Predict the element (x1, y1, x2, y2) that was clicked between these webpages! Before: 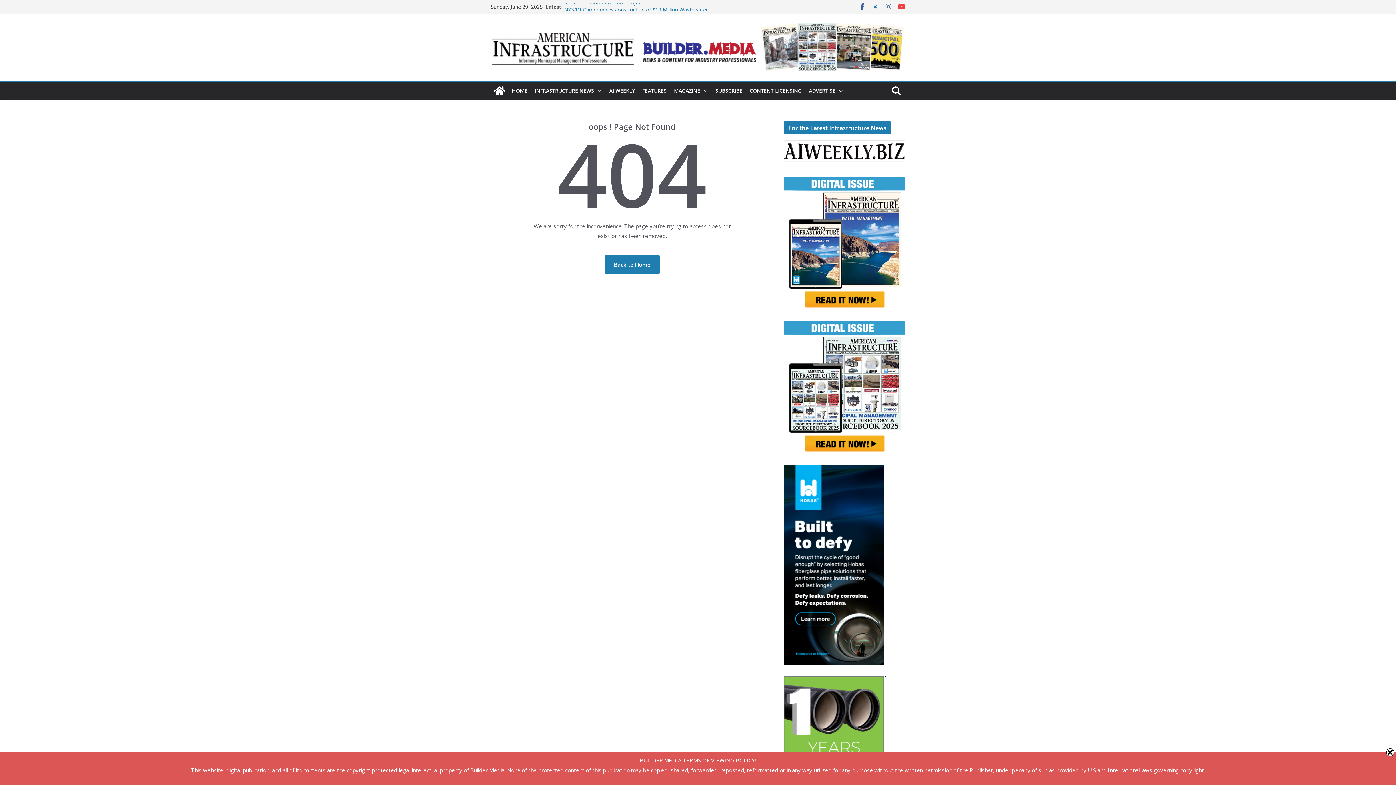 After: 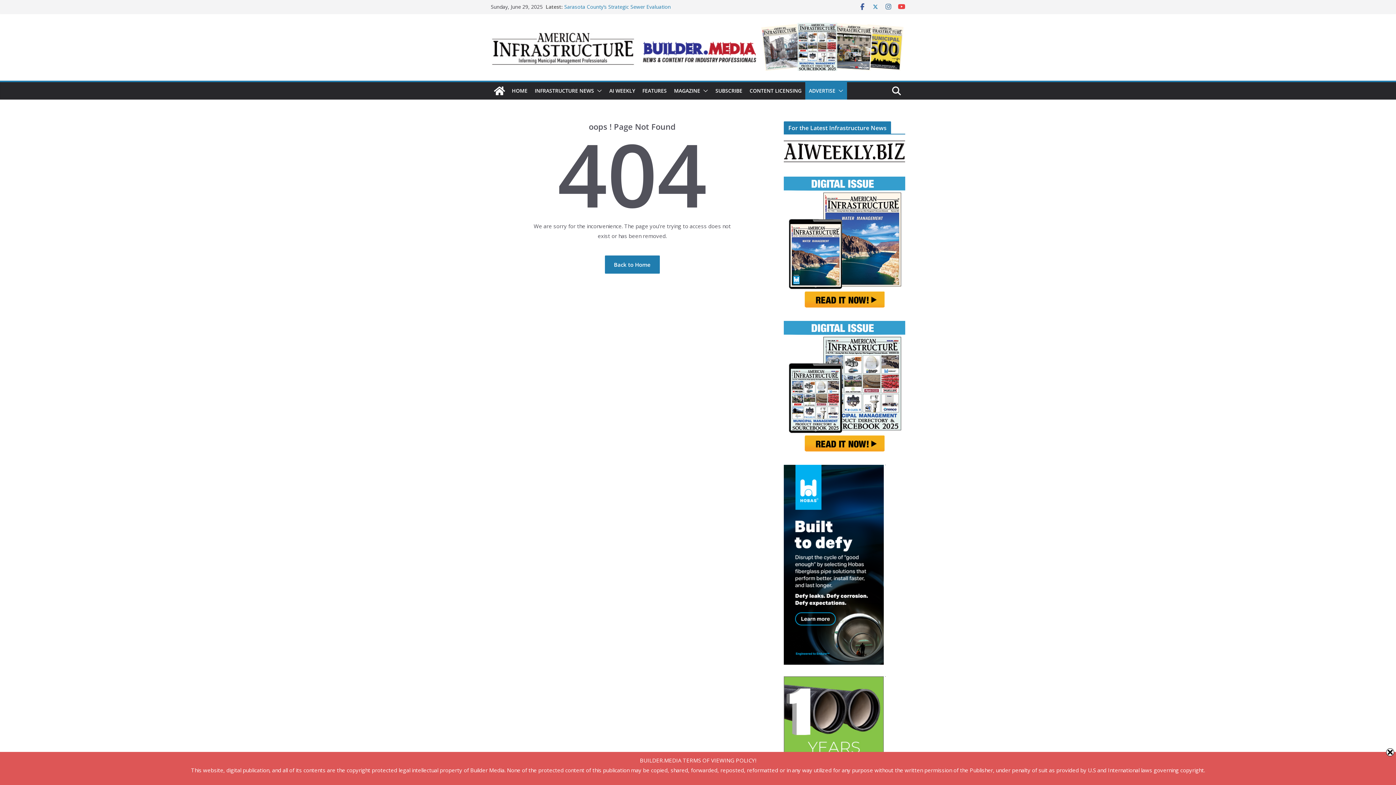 Action: bbox: (835, 85, 843, 96)